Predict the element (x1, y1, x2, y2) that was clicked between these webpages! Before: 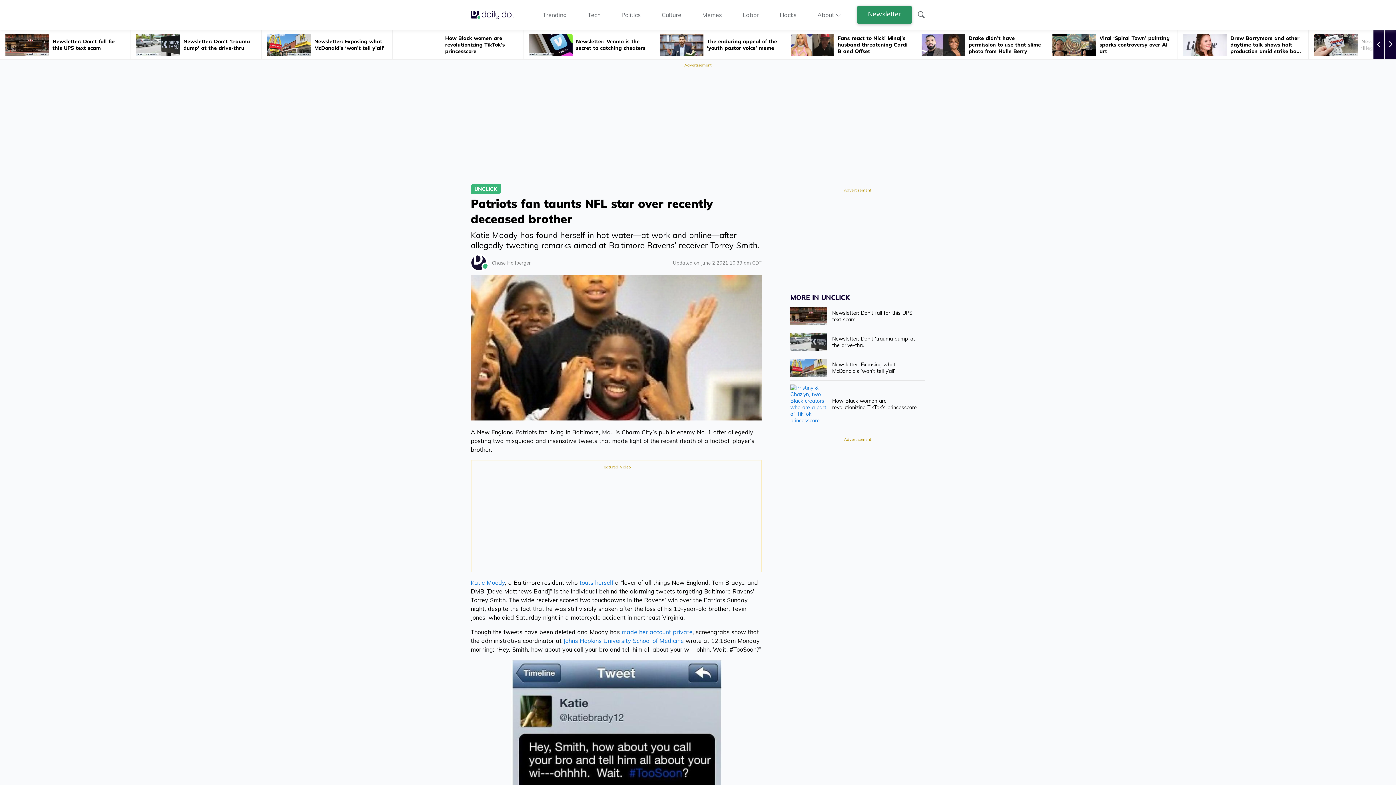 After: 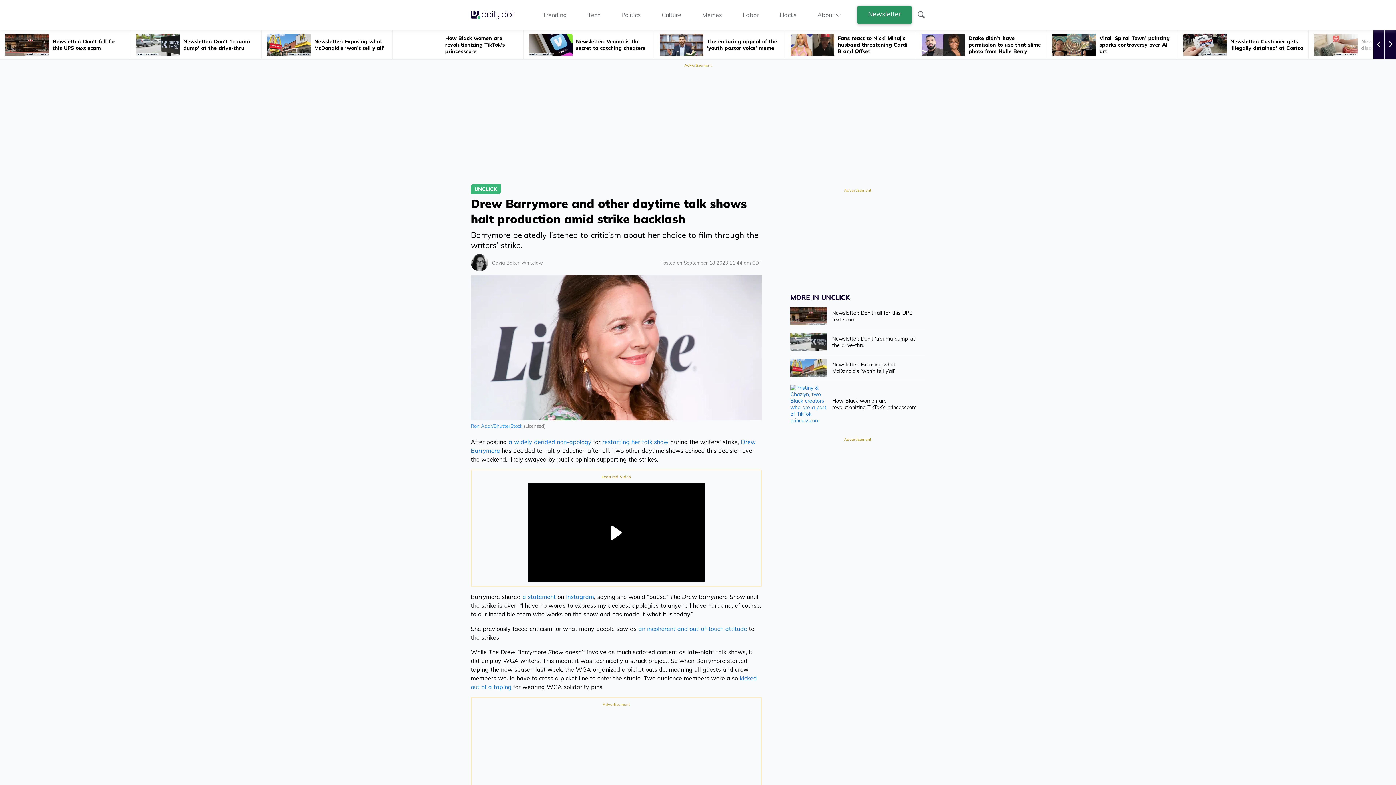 Action: label: Drew Barrymore and other daytime talk shows halt production amid strike ba... bbox: (1178, 30, 1308, 59)